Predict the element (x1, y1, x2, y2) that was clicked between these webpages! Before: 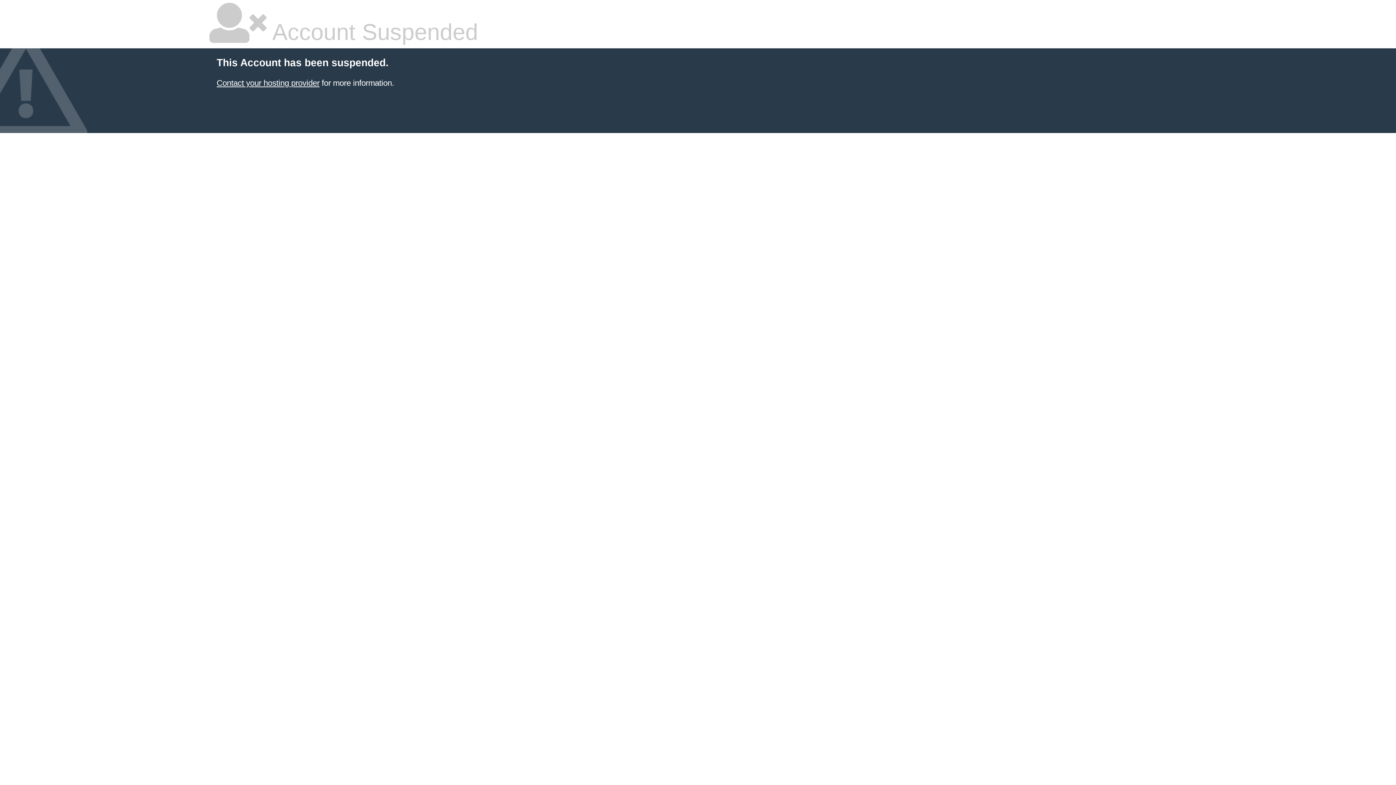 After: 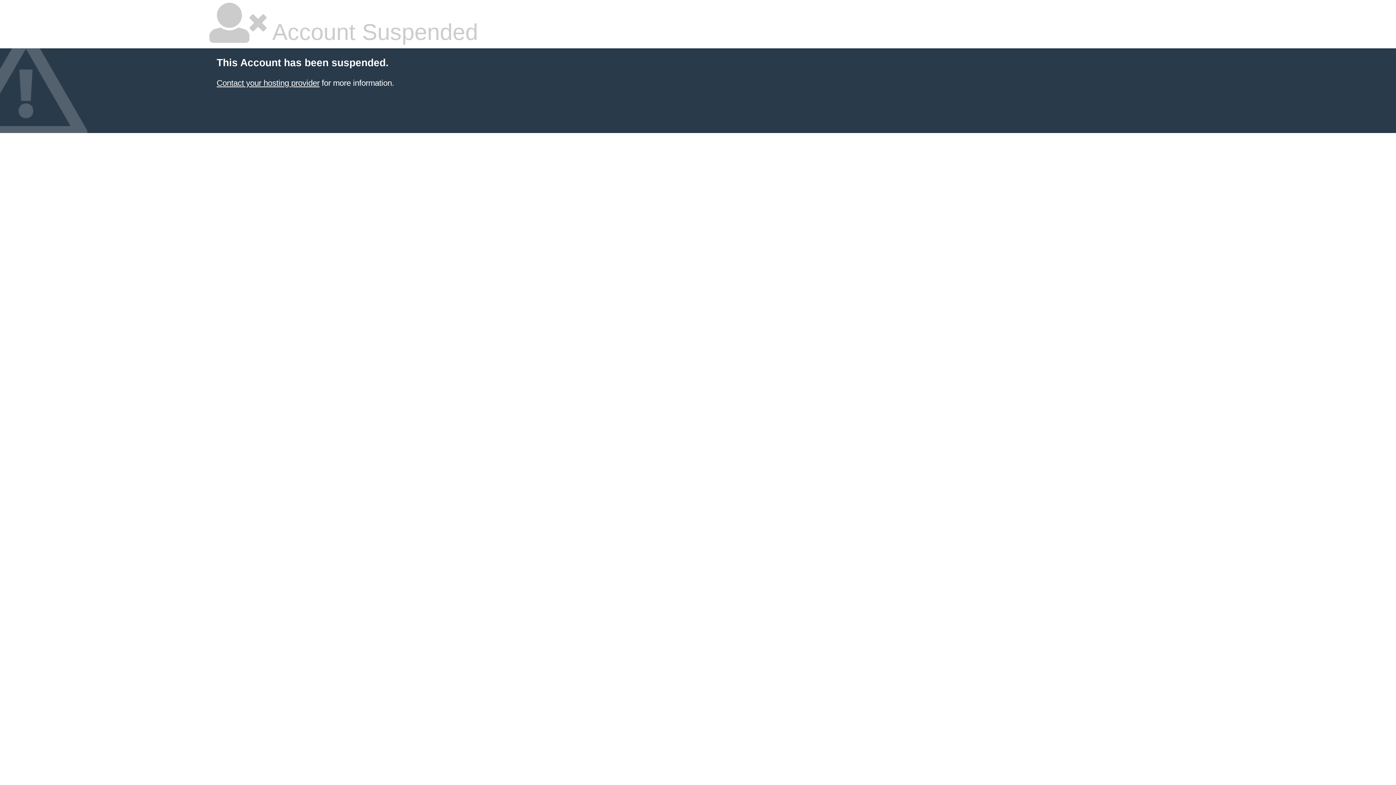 Action: bbox: (216, 78, 319, 87) label: Contact your hosting provider